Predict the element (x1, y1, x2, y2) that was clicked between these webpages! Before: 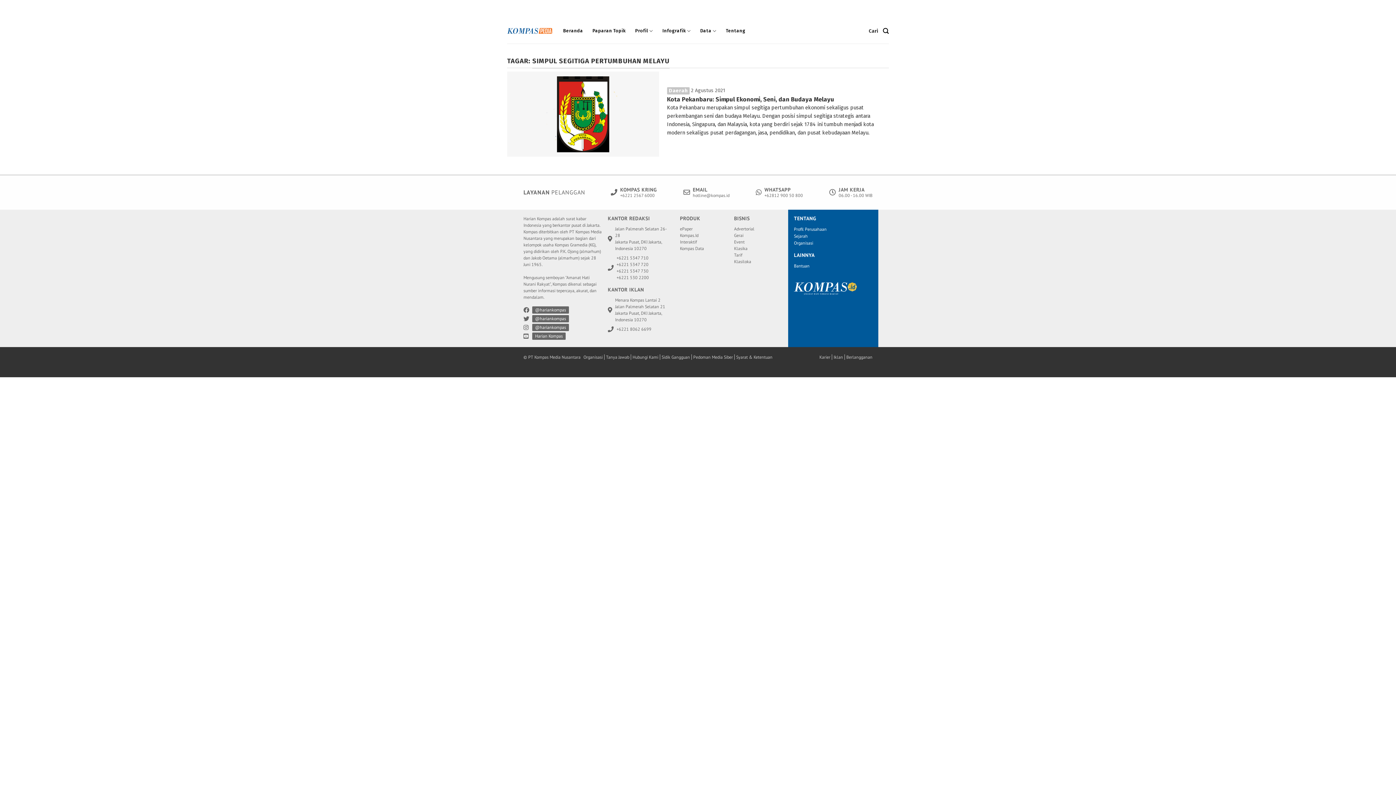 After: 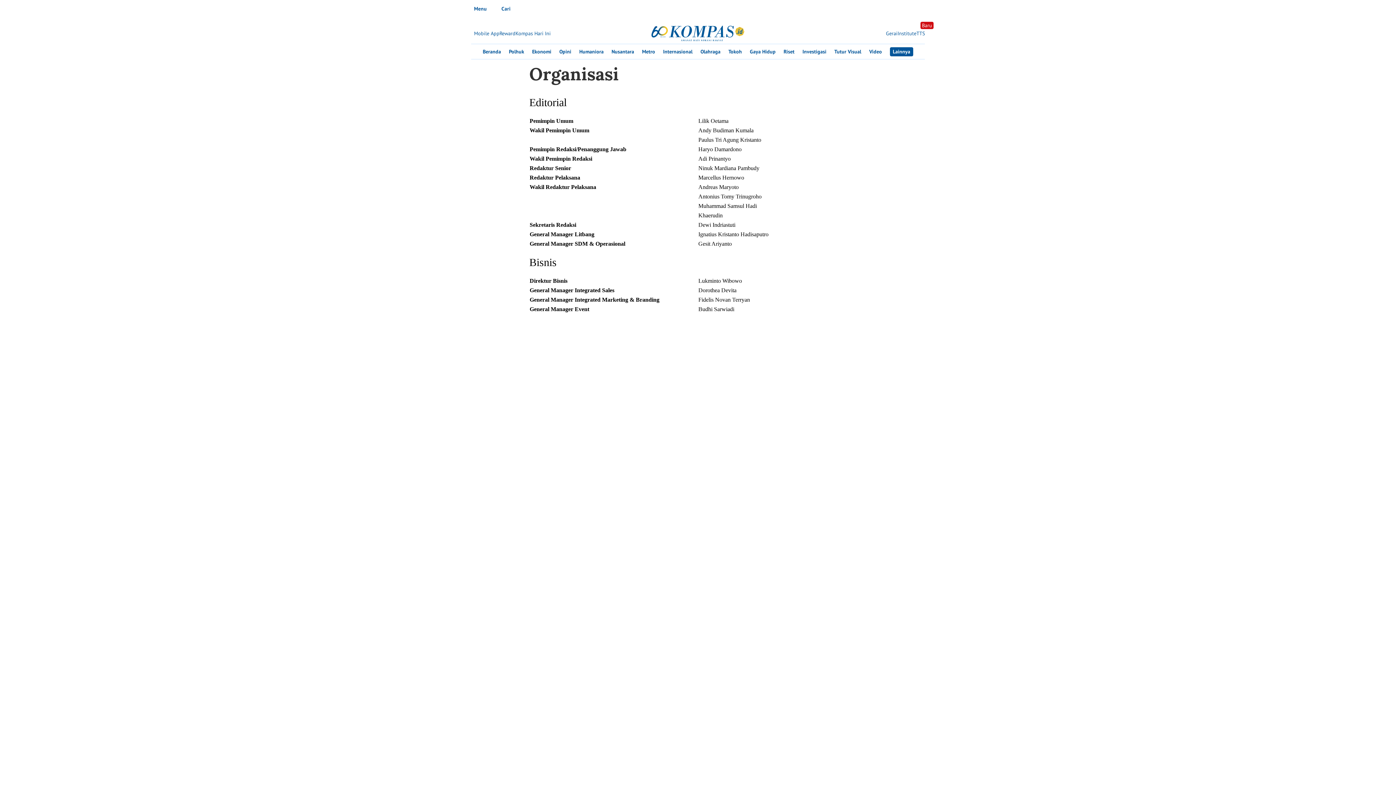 Action: bbox: (794, 239, 872, 246) label: Organisasi